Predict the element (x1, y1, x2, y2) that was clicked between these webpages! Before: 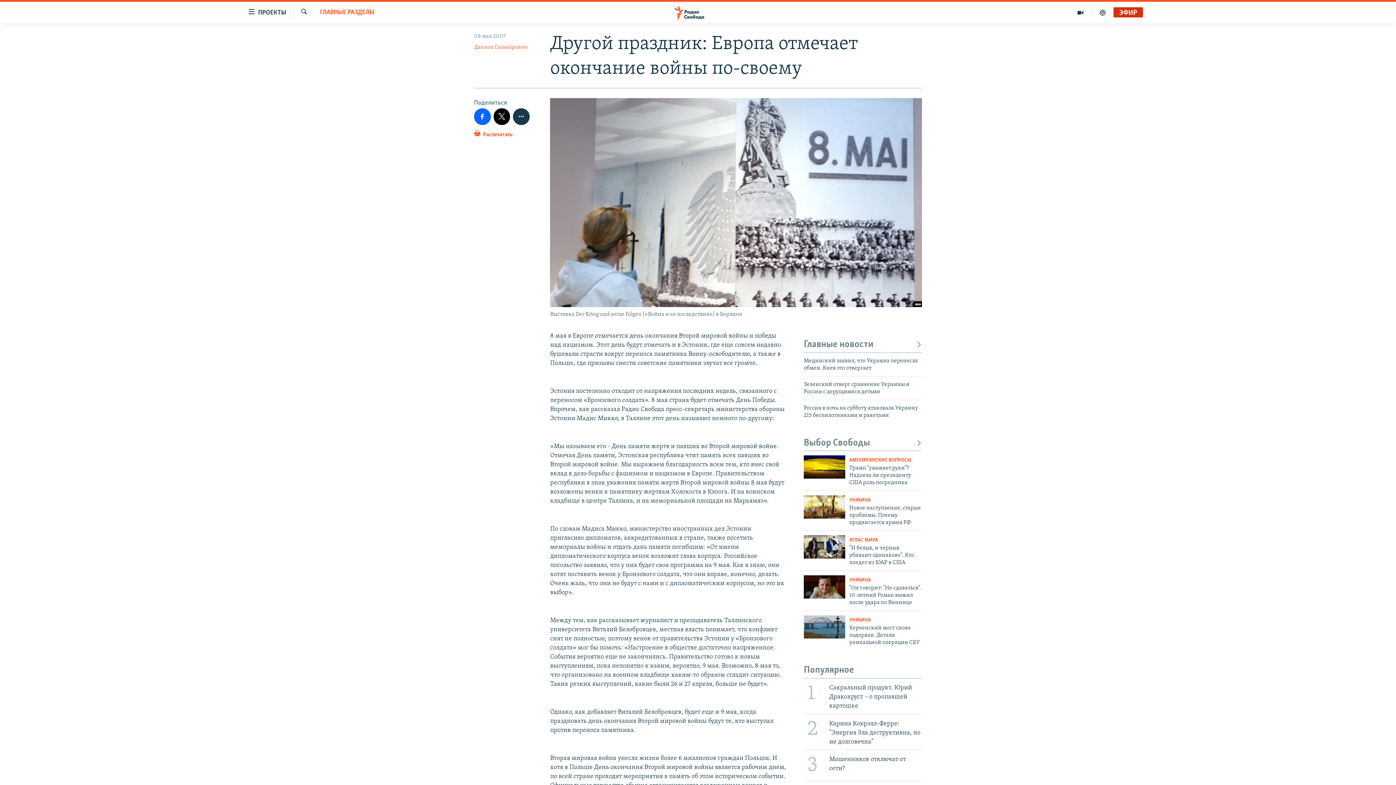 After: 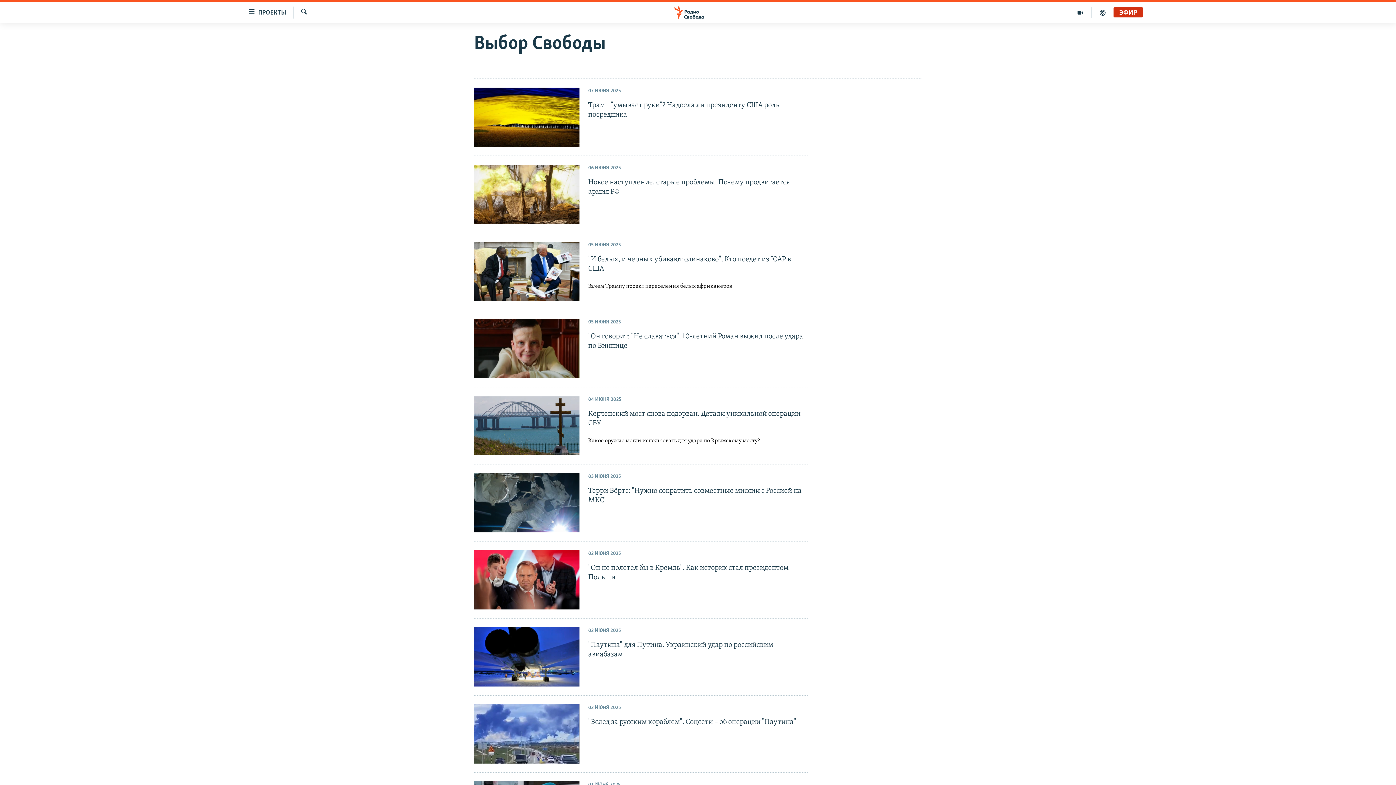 Action: label: Выбор Свободы bbox: (804, 437, 922, 449)